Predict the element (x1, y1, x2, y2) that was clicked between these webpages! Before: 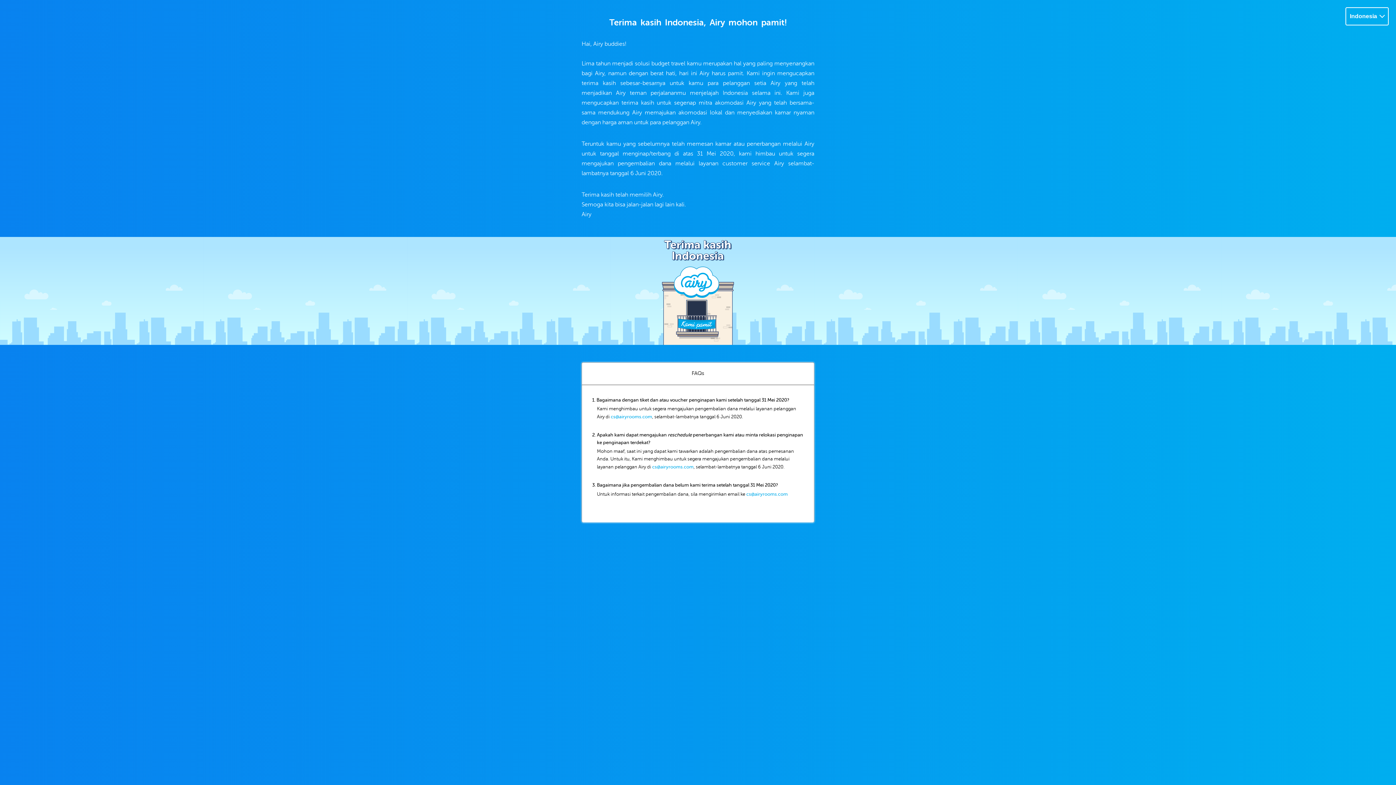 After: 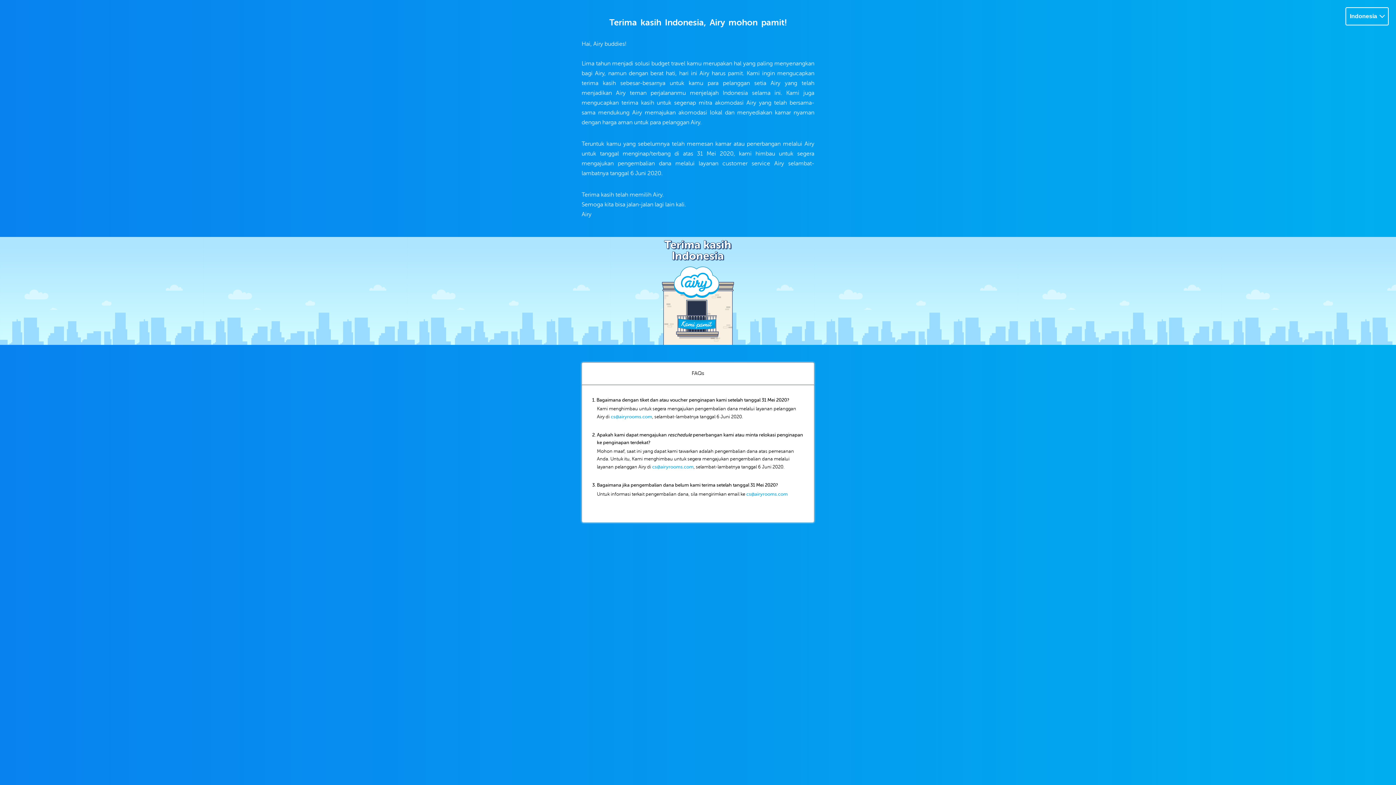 Action: label: cs@airyrooms.com bbox: (746, 491, 788, 496)